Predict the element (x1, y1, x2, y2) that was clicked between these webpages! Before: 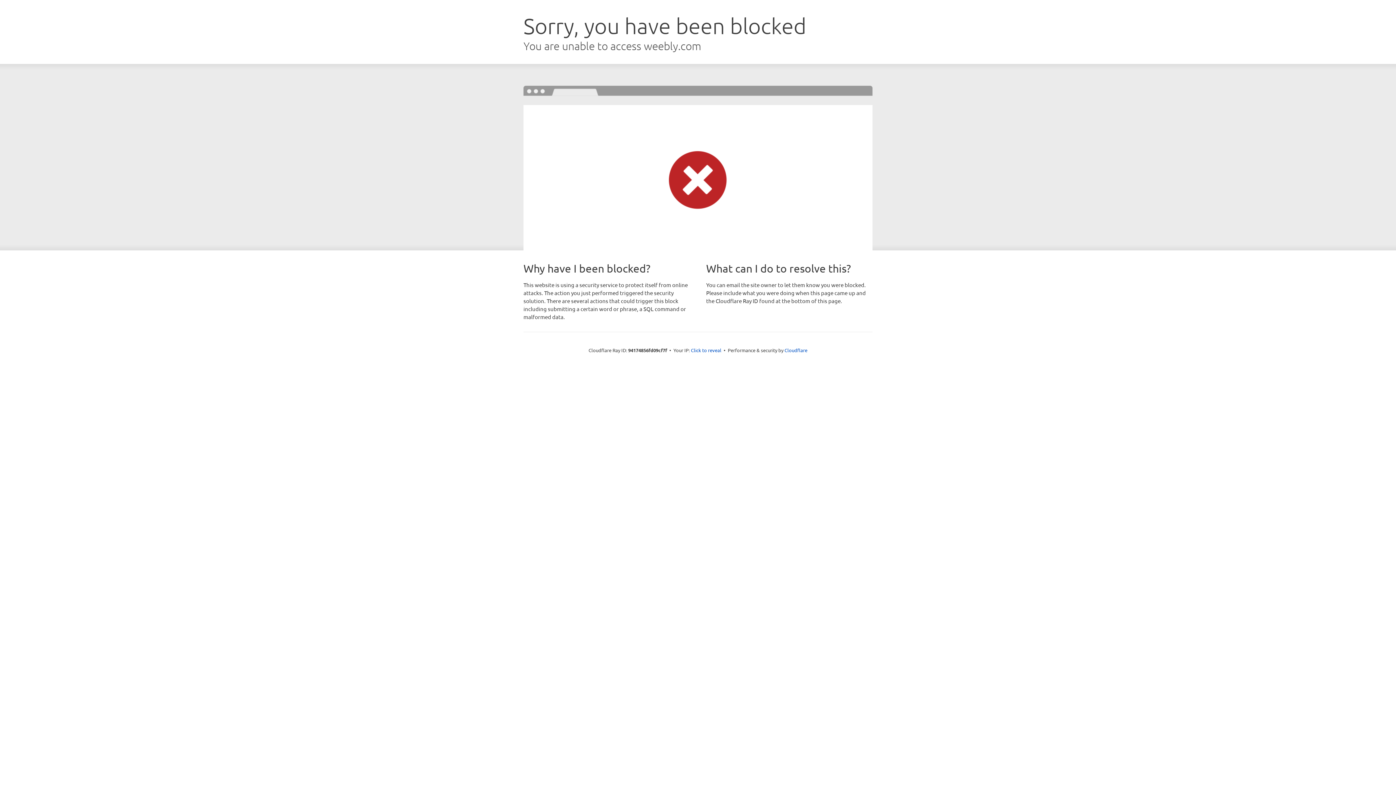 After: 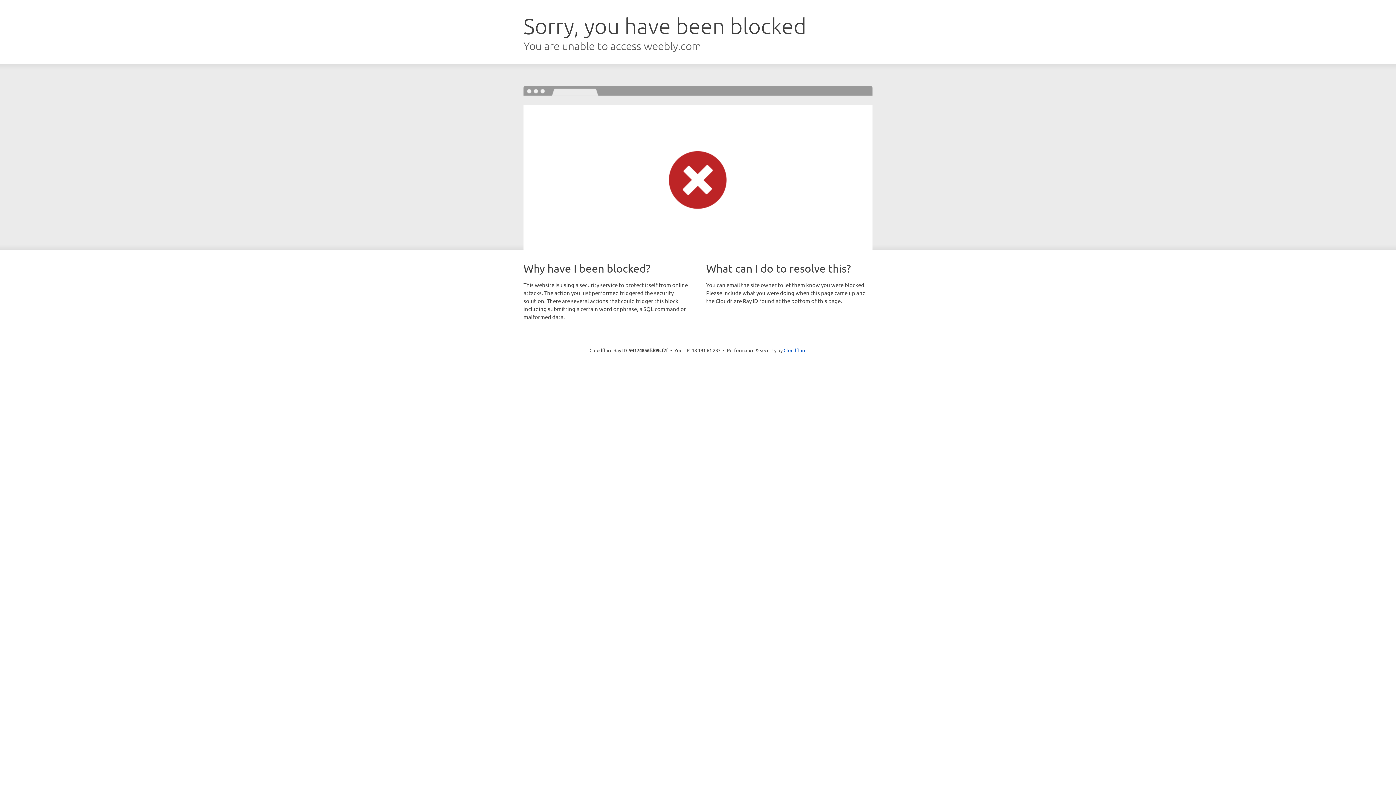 Action: label: Click to reveal bbox: (691, 346, 721, 353)